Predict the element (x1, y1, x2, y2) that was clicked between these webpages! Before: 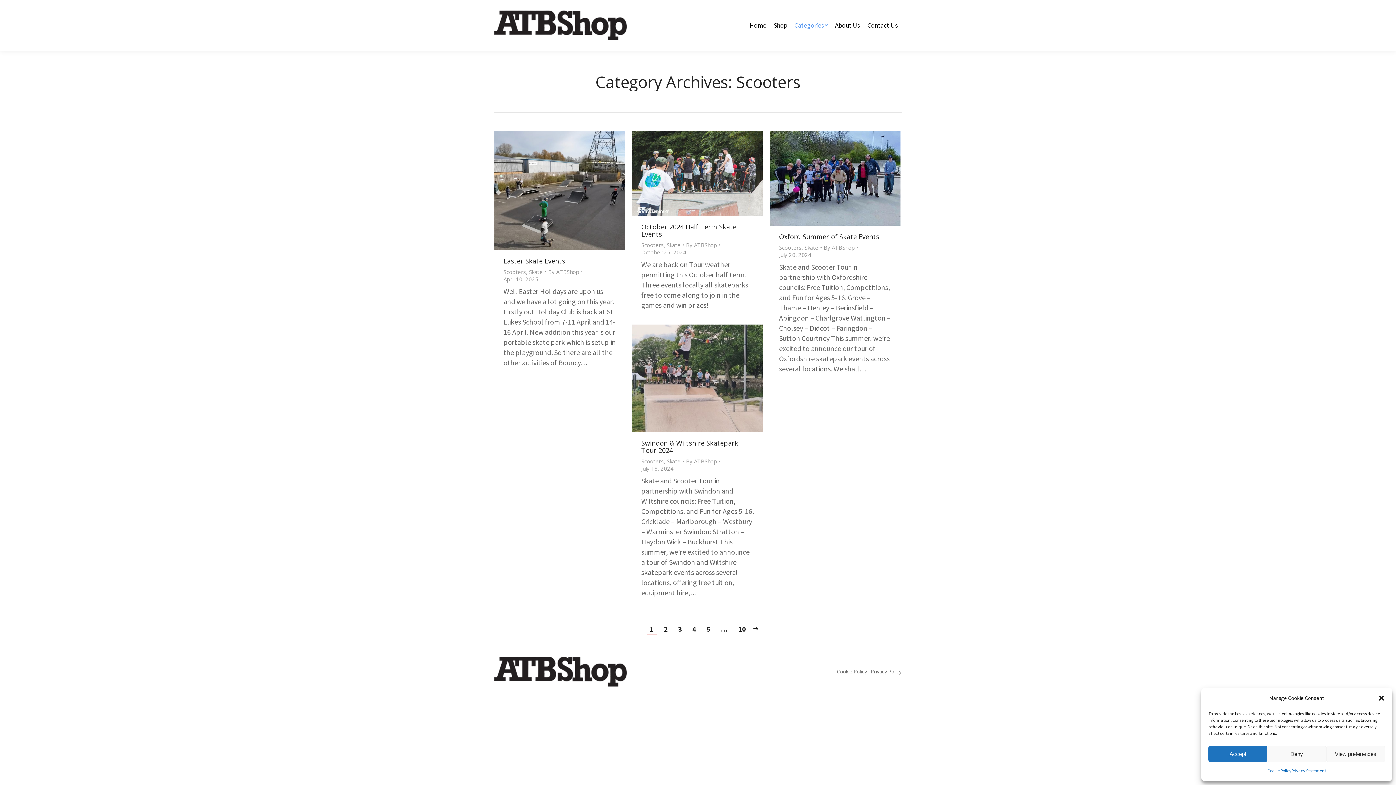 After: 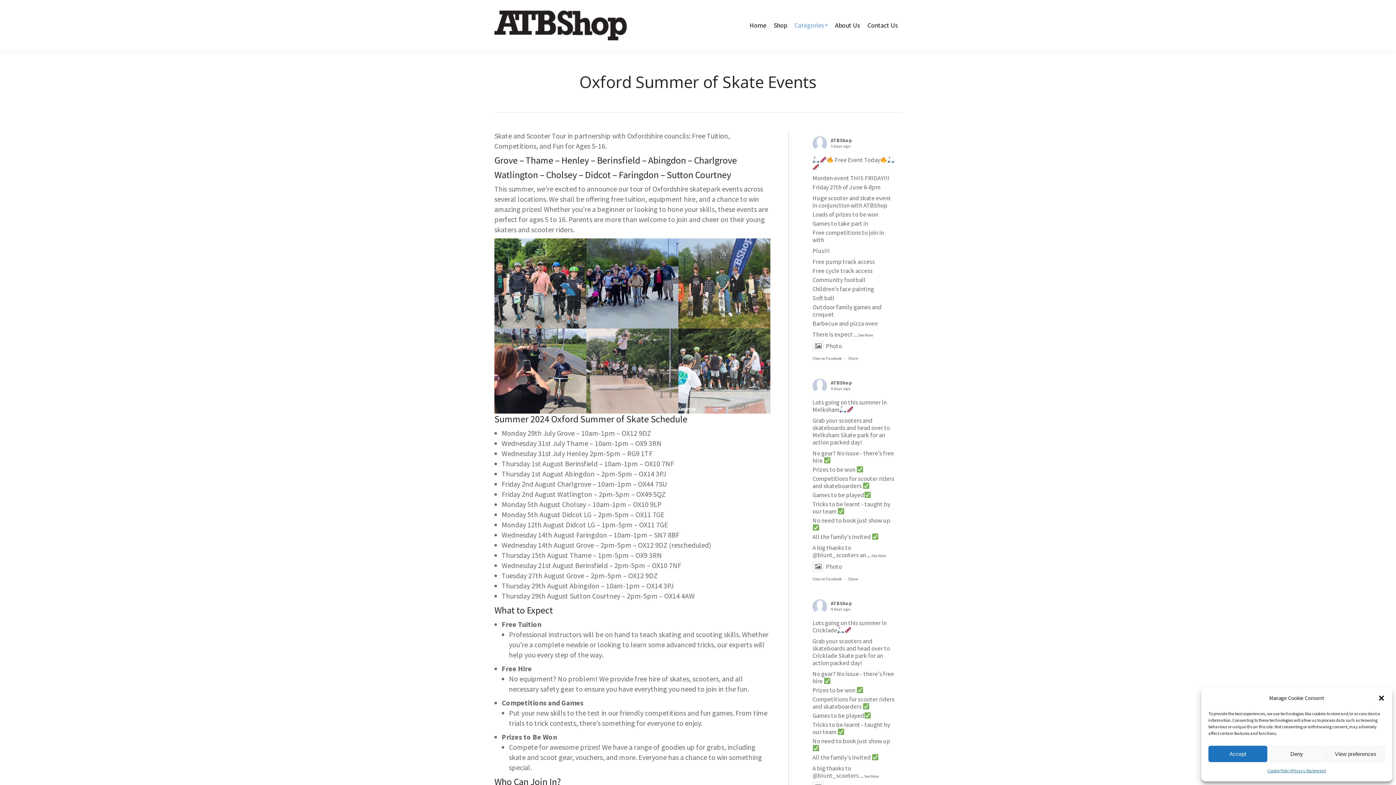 Action: bbox: (770, 130, 900, 225)